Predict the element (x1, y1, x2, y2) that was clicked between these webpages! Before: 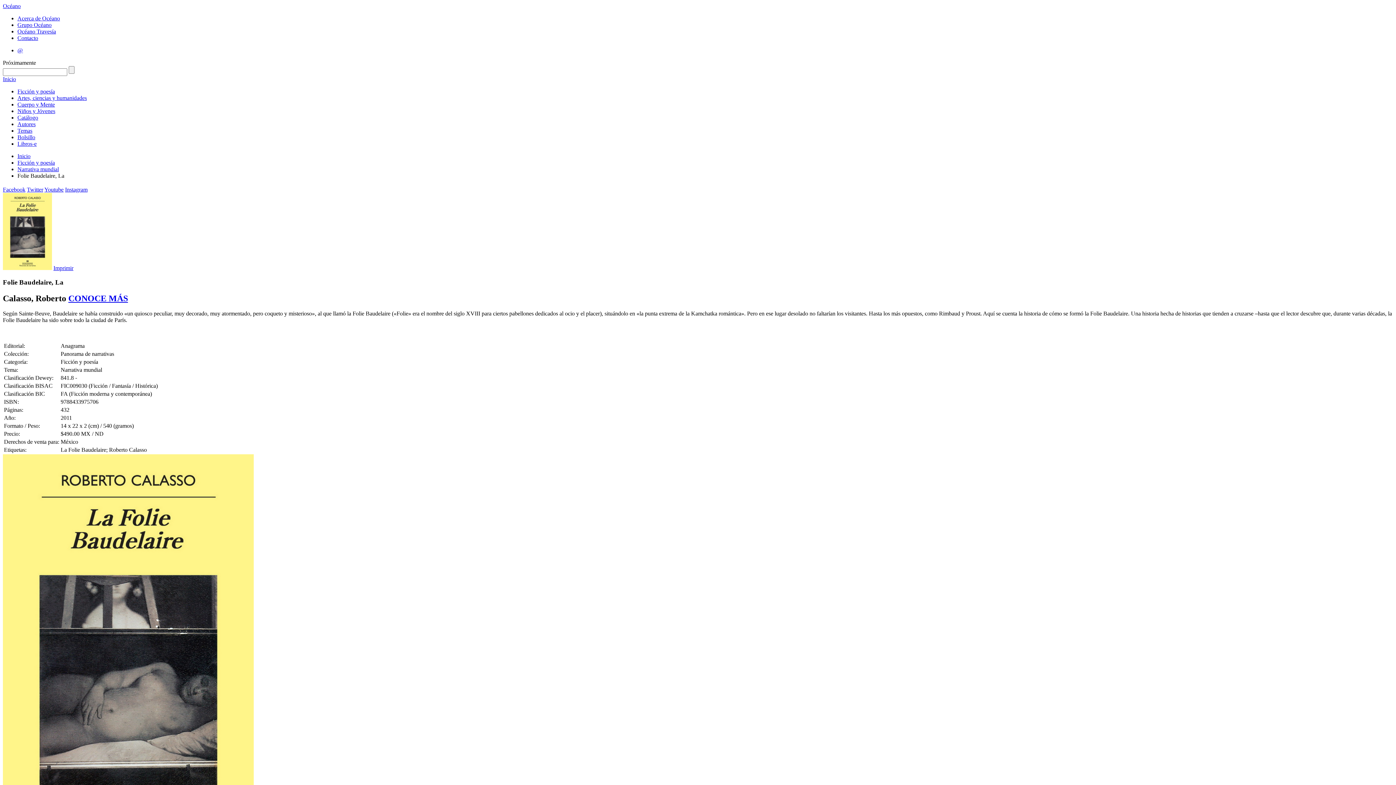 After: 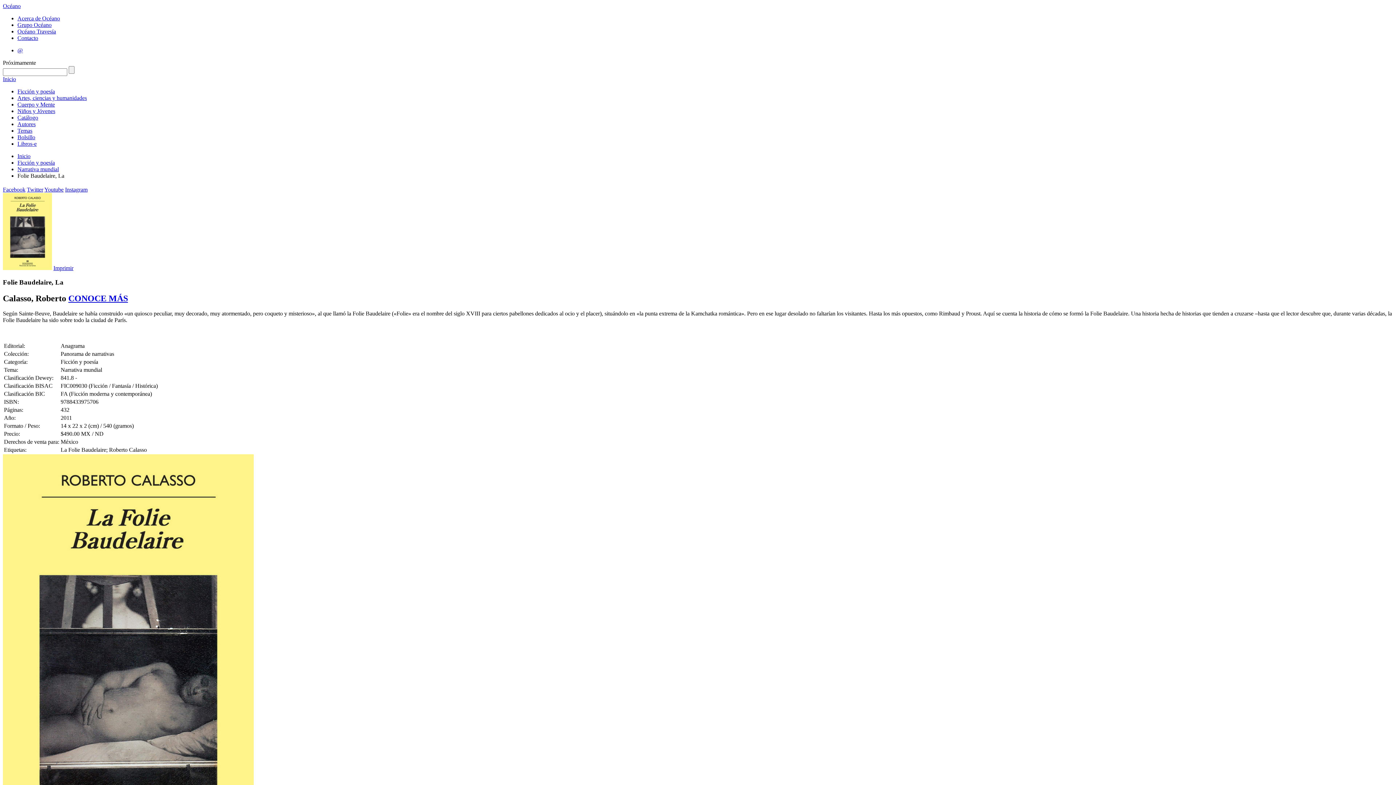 Action: label:   bbox: (2, 265, 53, 271)